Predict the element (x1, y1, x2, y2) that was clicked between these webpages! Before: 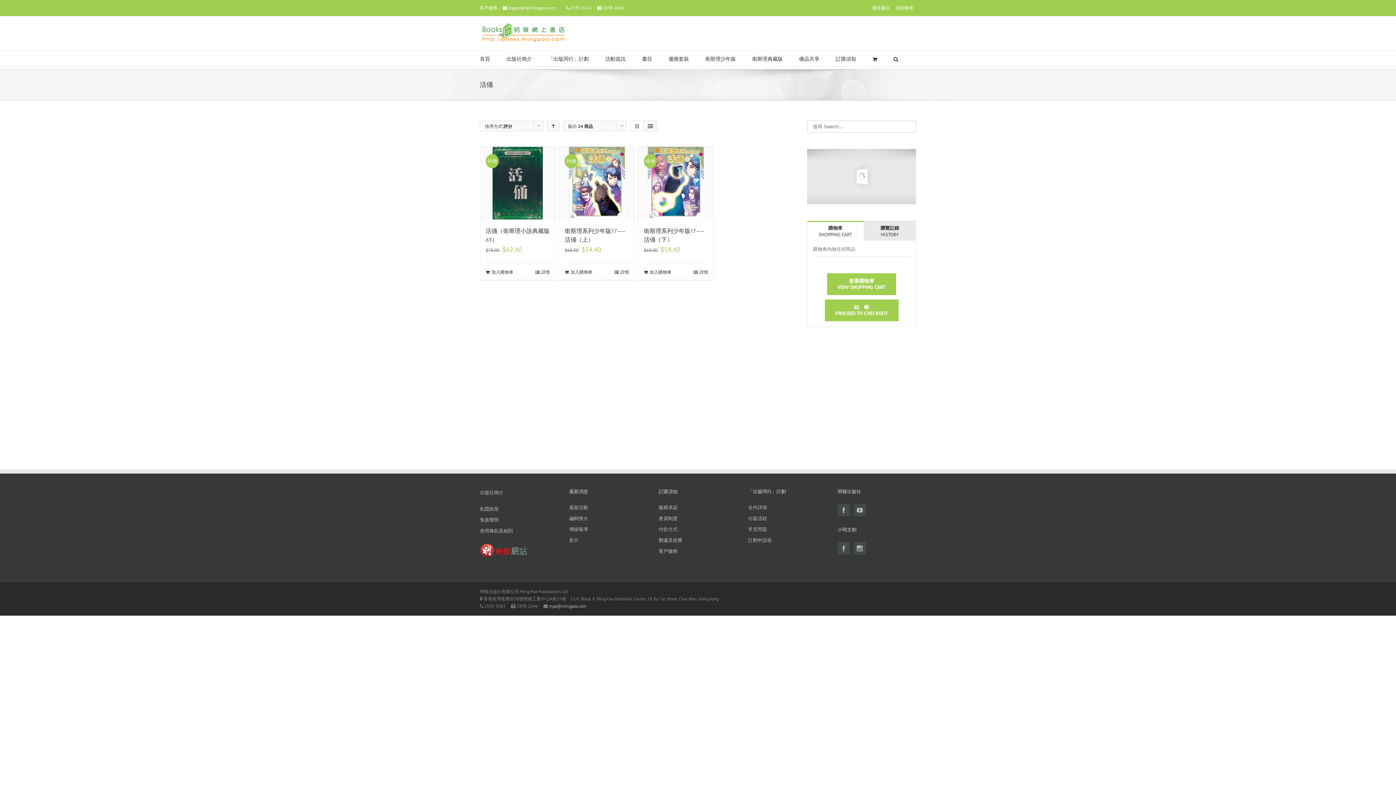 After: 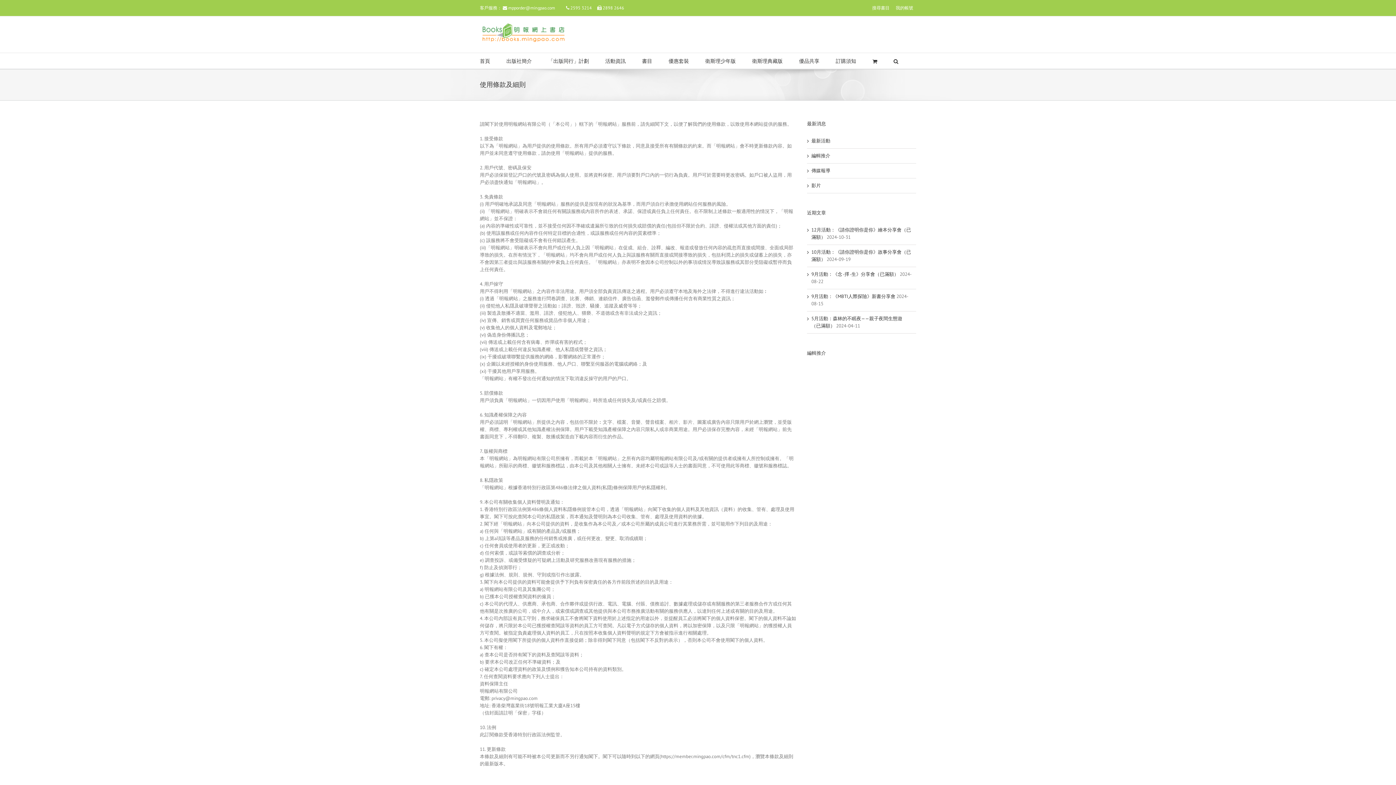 Action: label: 使用條款及細則 bbox: (480, 525, 558, 536)